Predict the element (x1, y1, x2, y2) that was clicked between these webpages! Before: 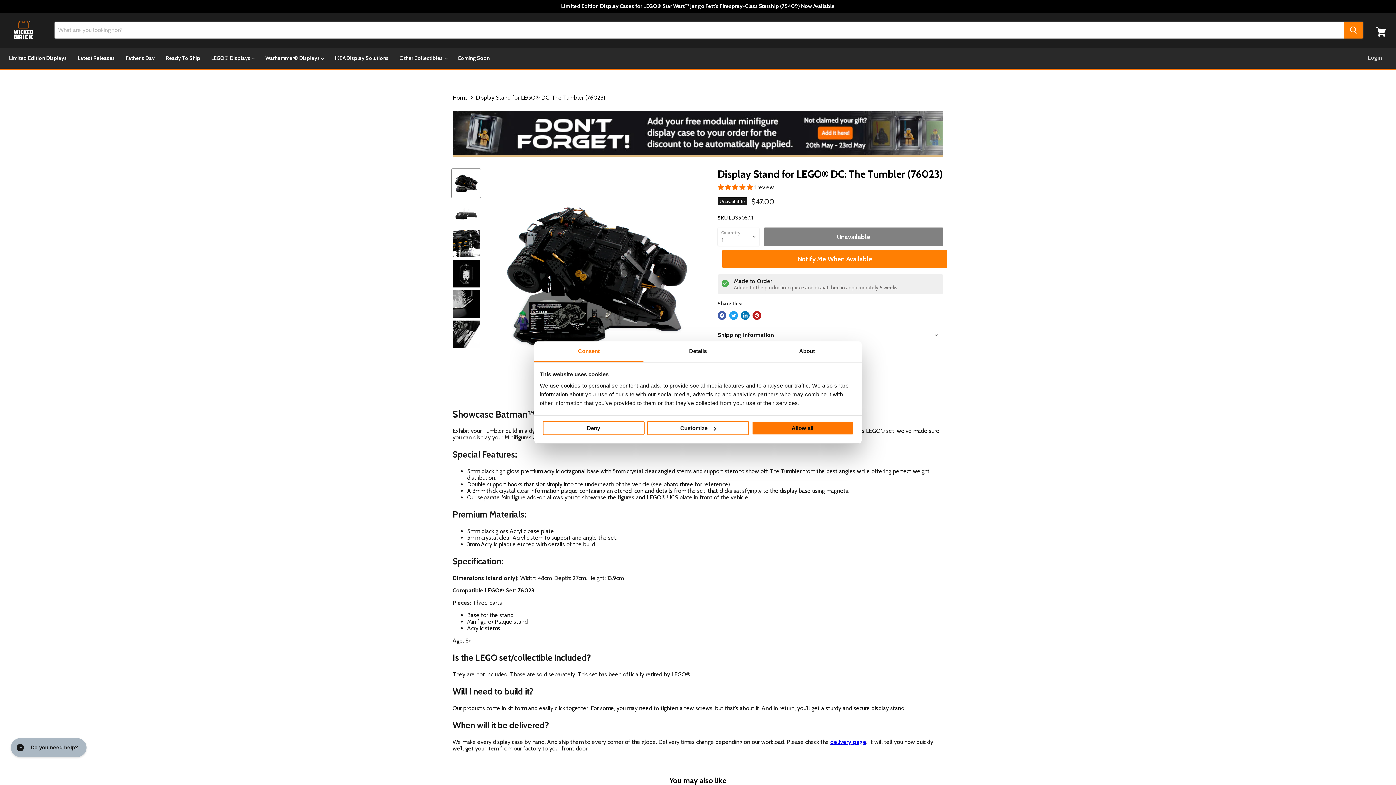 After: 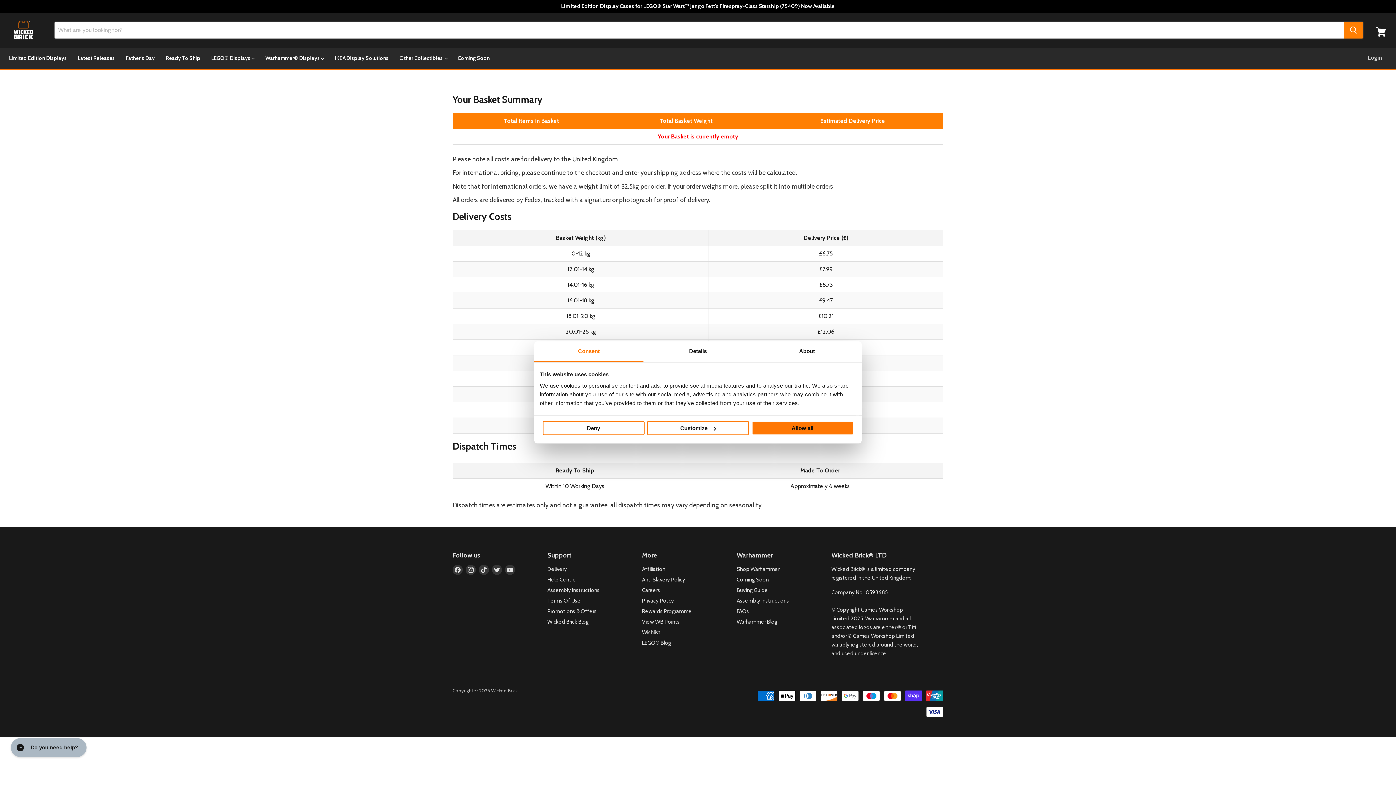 Action: bbox: (830, 738, 866, 745) label: delivery page